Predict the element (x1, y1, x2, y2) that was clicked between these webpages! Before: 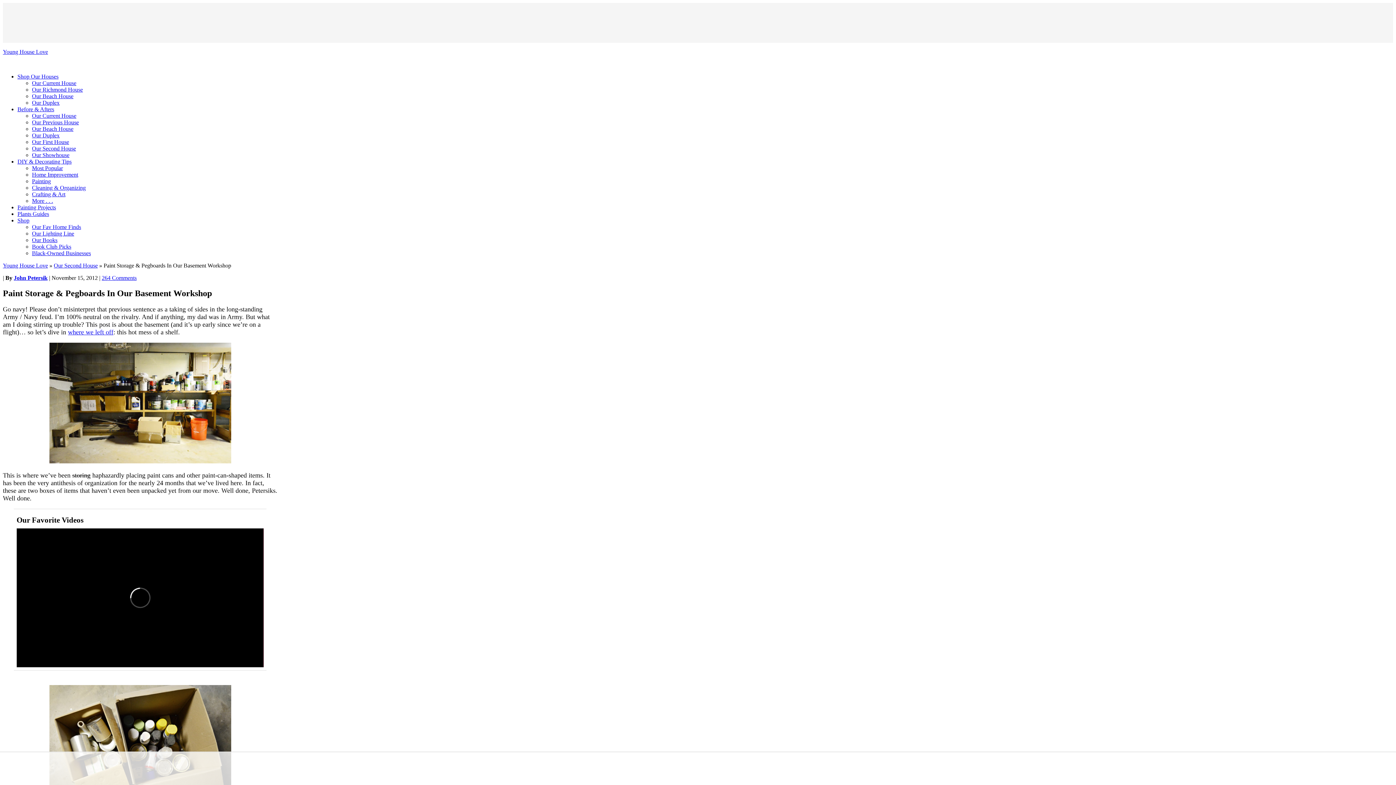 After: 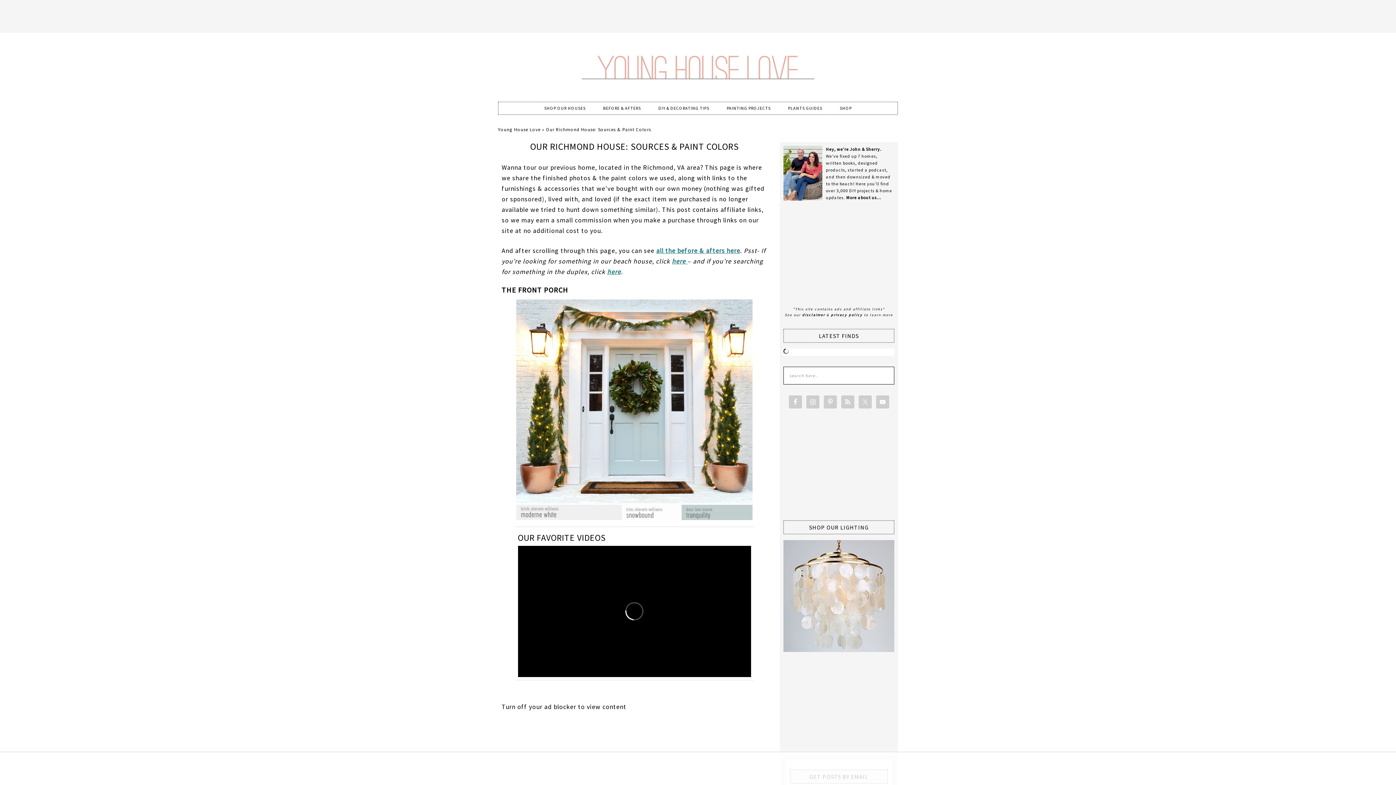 Action: label: Our Richmond House bbox: (32, 90, 82, 96)